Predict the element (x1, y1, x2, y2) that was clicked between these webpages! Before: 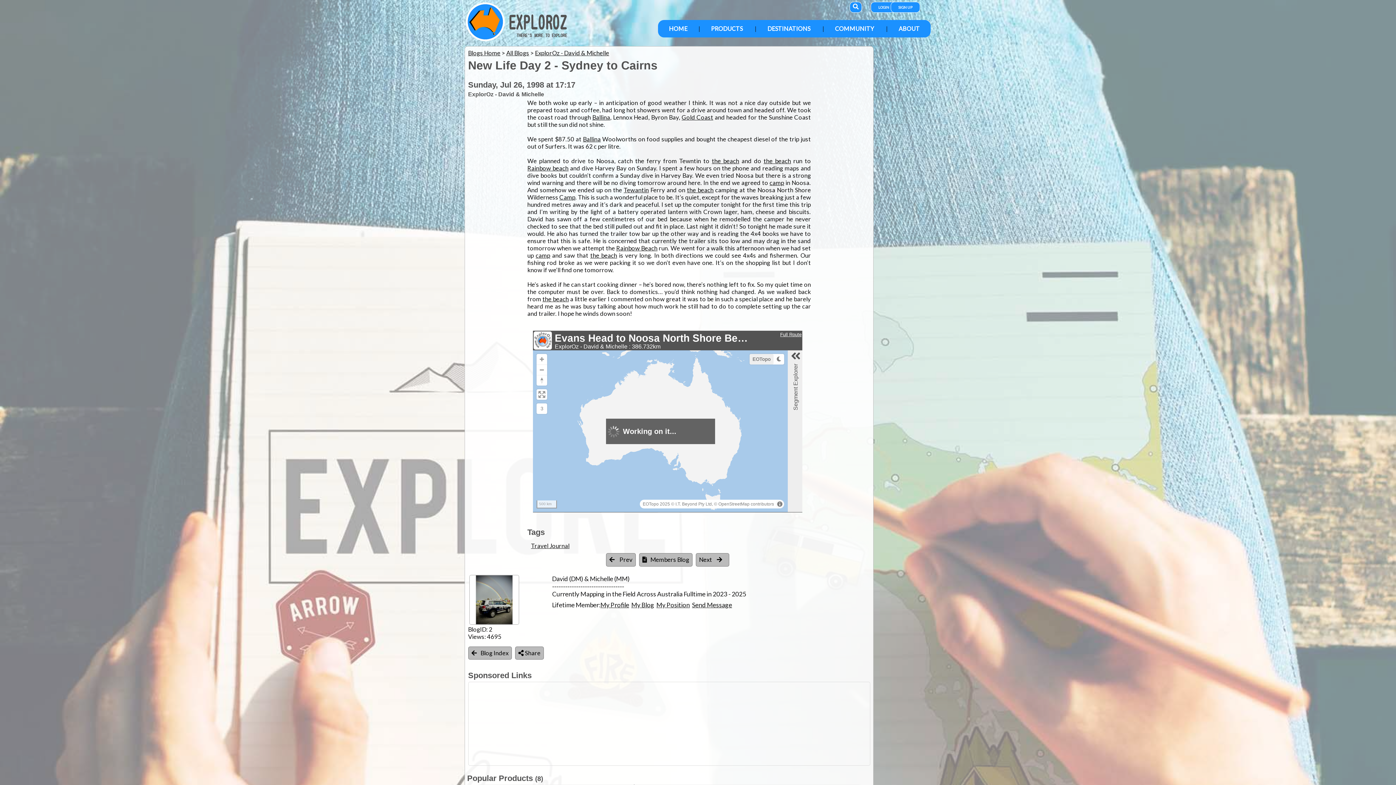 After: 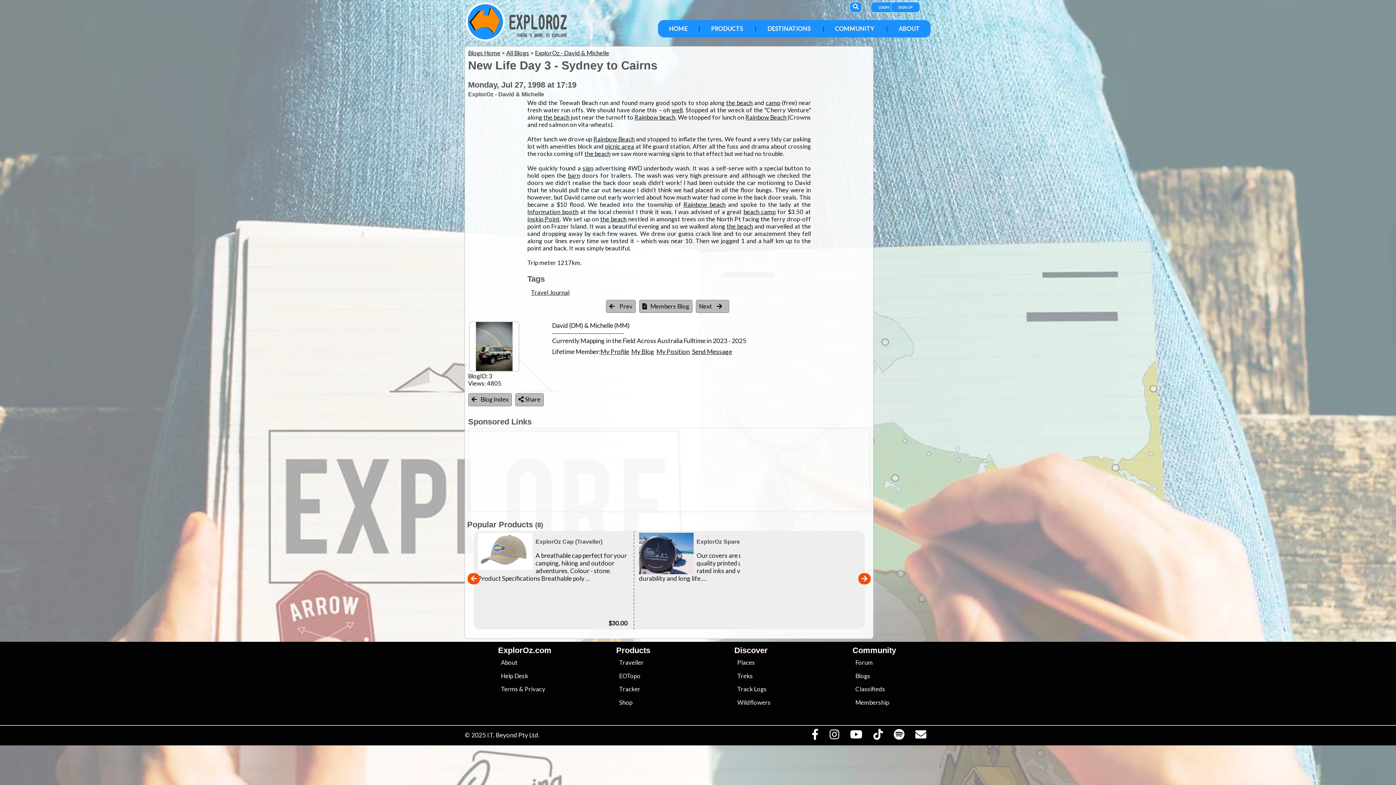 Action: label: Next  bbox: (695, 553, 729, 566)